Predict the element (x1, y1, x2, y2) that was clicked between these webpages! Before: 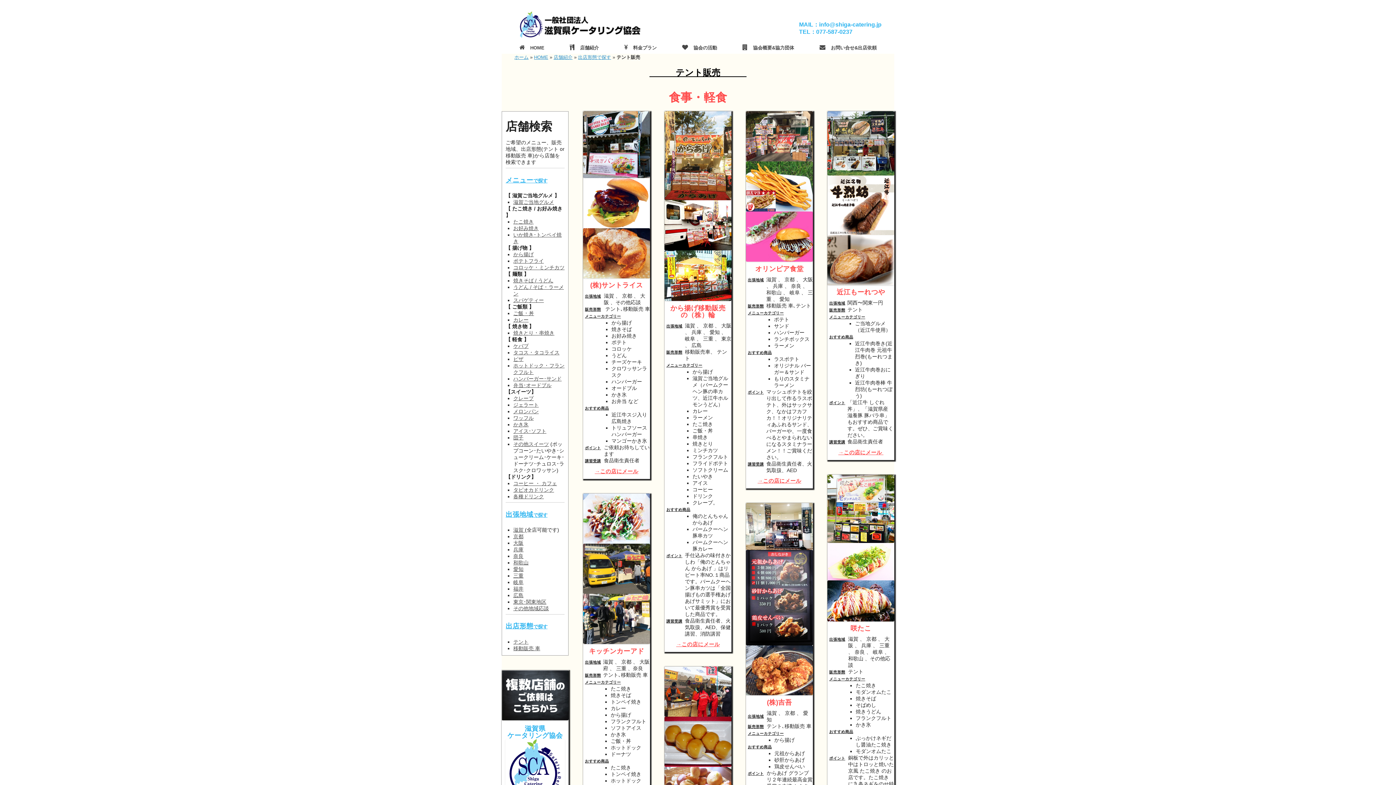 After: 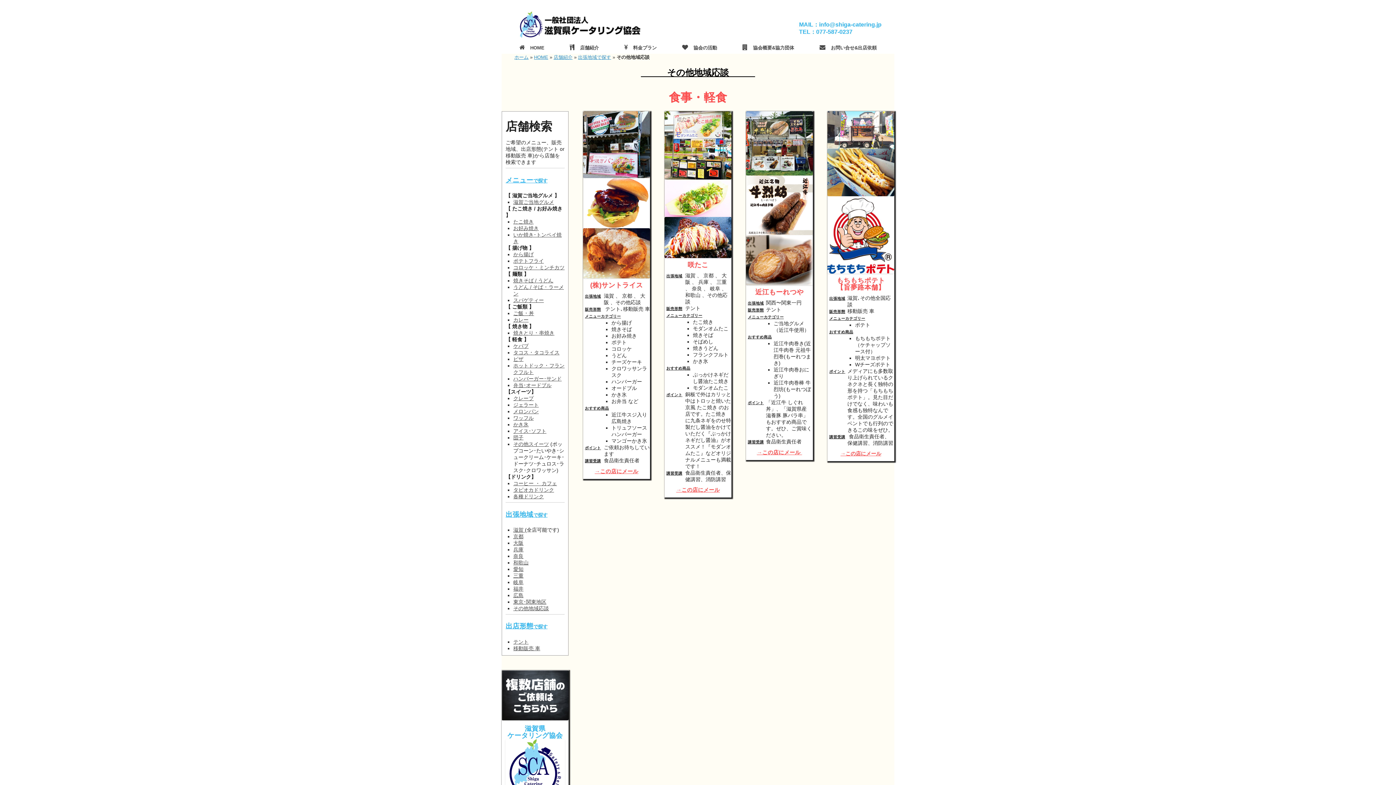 Action: label: その他地域応談 bbox: (513, 605, 549, 611)